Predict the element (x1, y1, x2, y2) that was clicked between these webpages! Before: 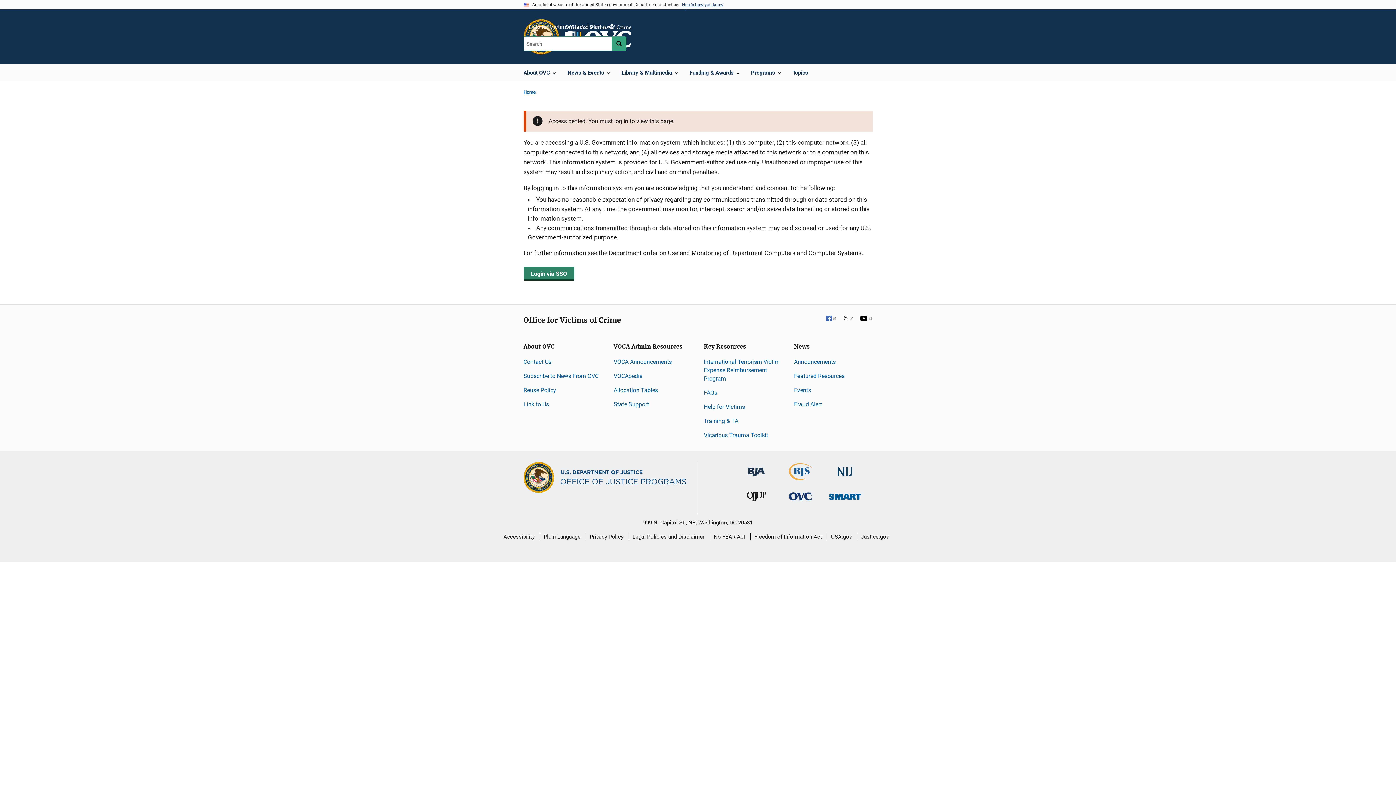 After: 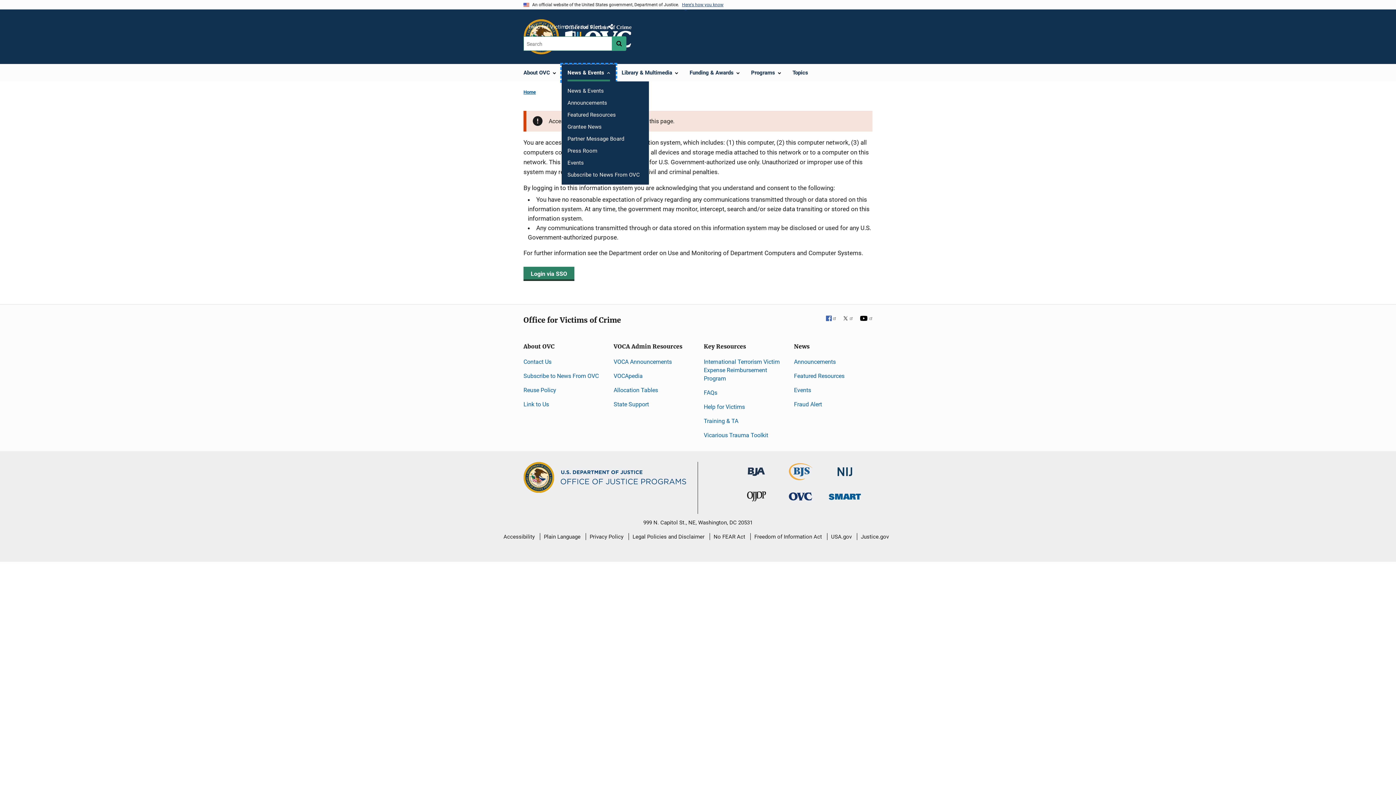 Action: bbox: (561, 64, 616, 81) label: News & Events